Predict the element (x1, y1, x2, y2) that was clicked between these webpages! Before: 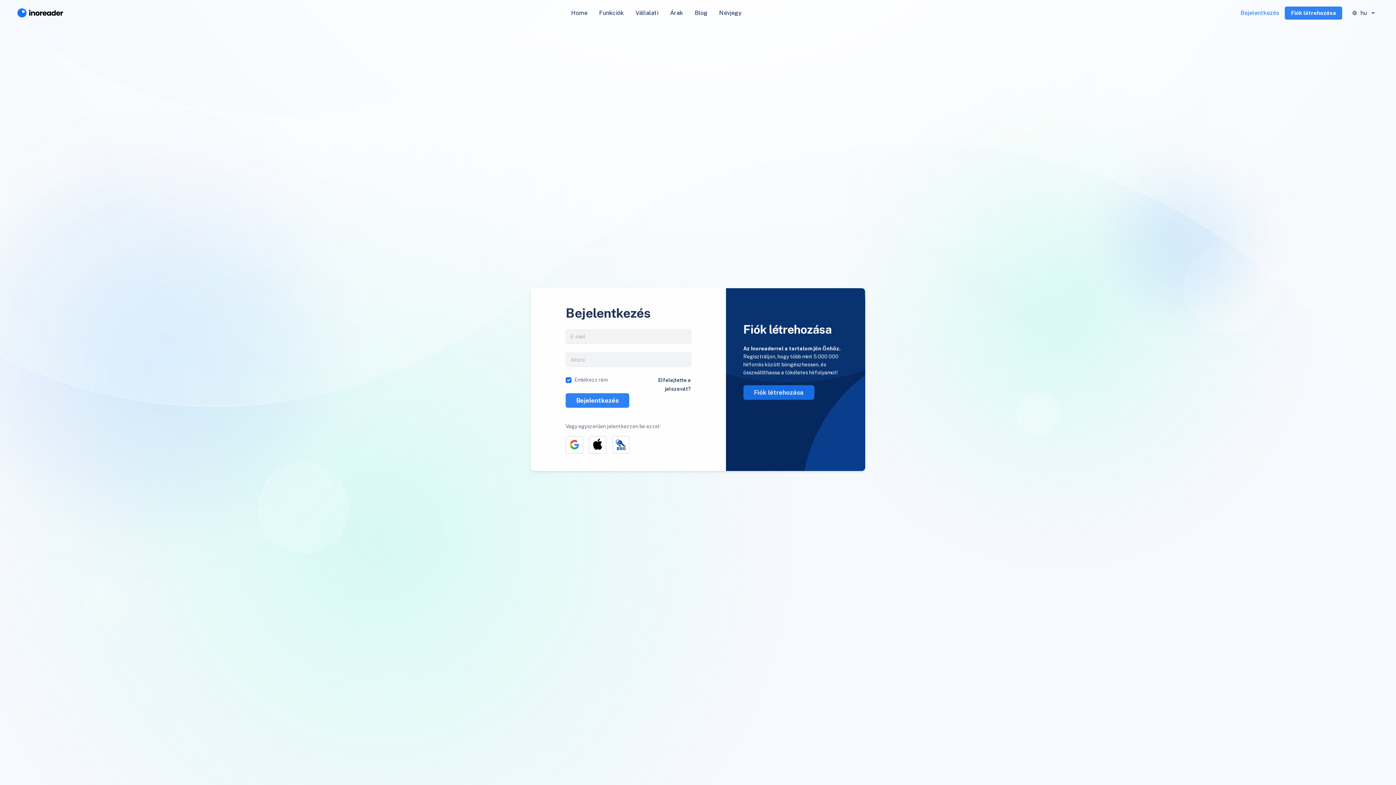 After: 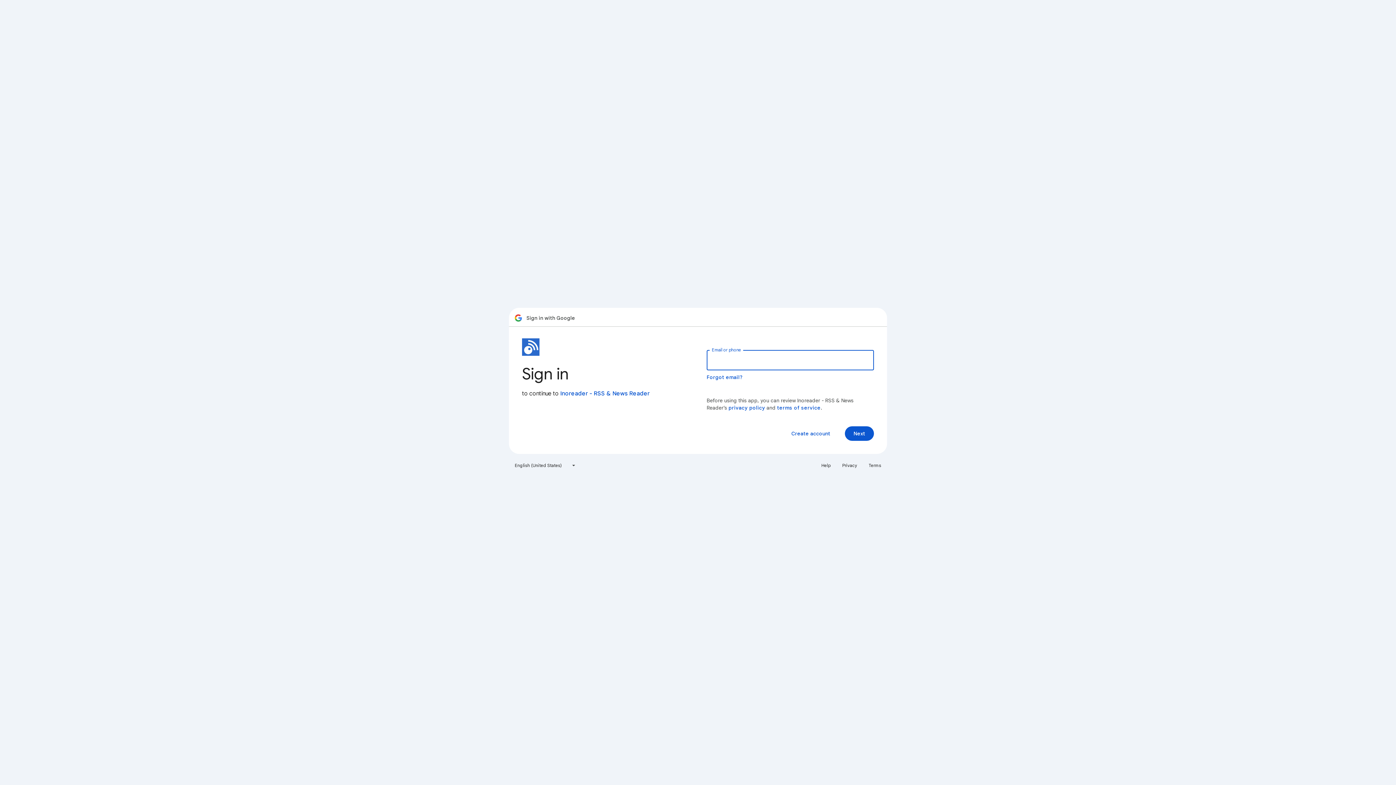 Action: bbox: (565, 436, 583, 453)